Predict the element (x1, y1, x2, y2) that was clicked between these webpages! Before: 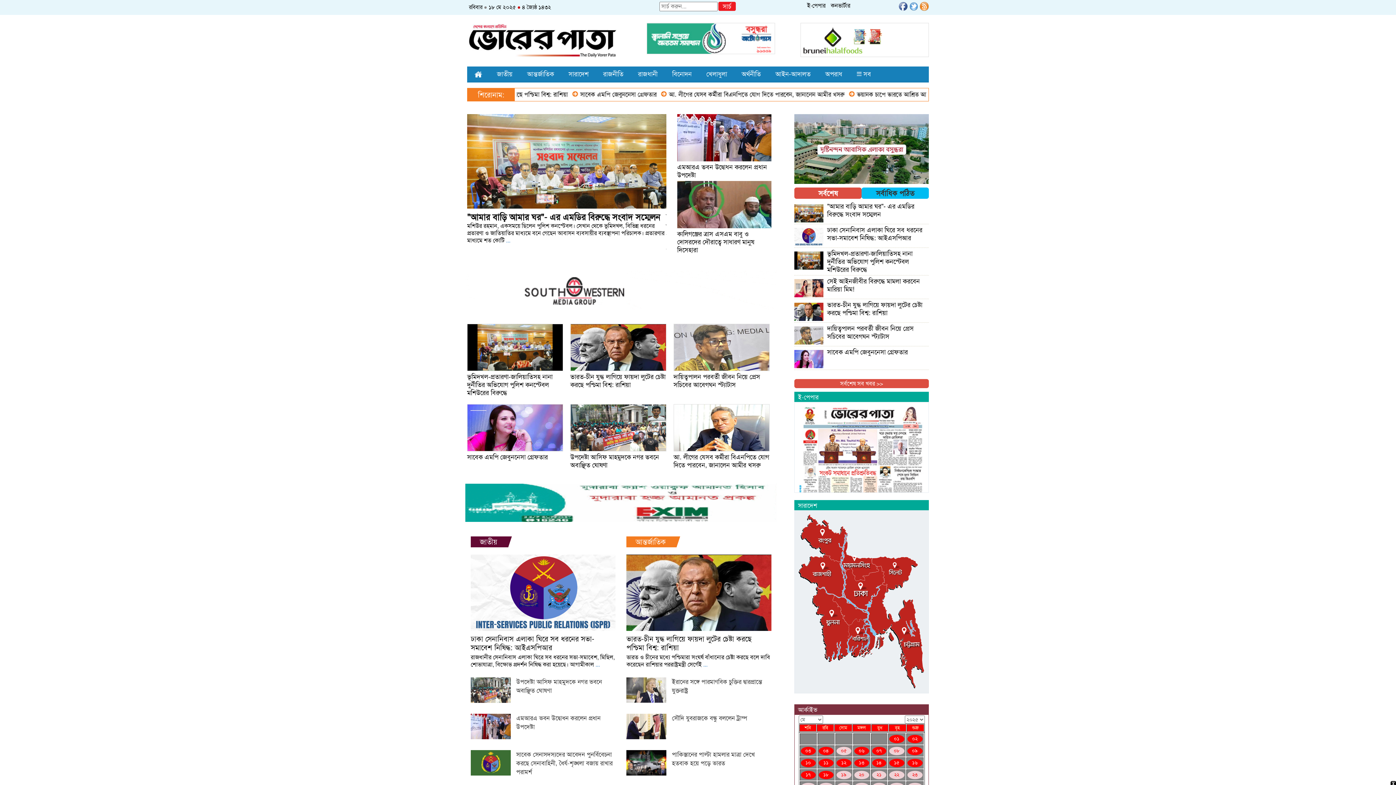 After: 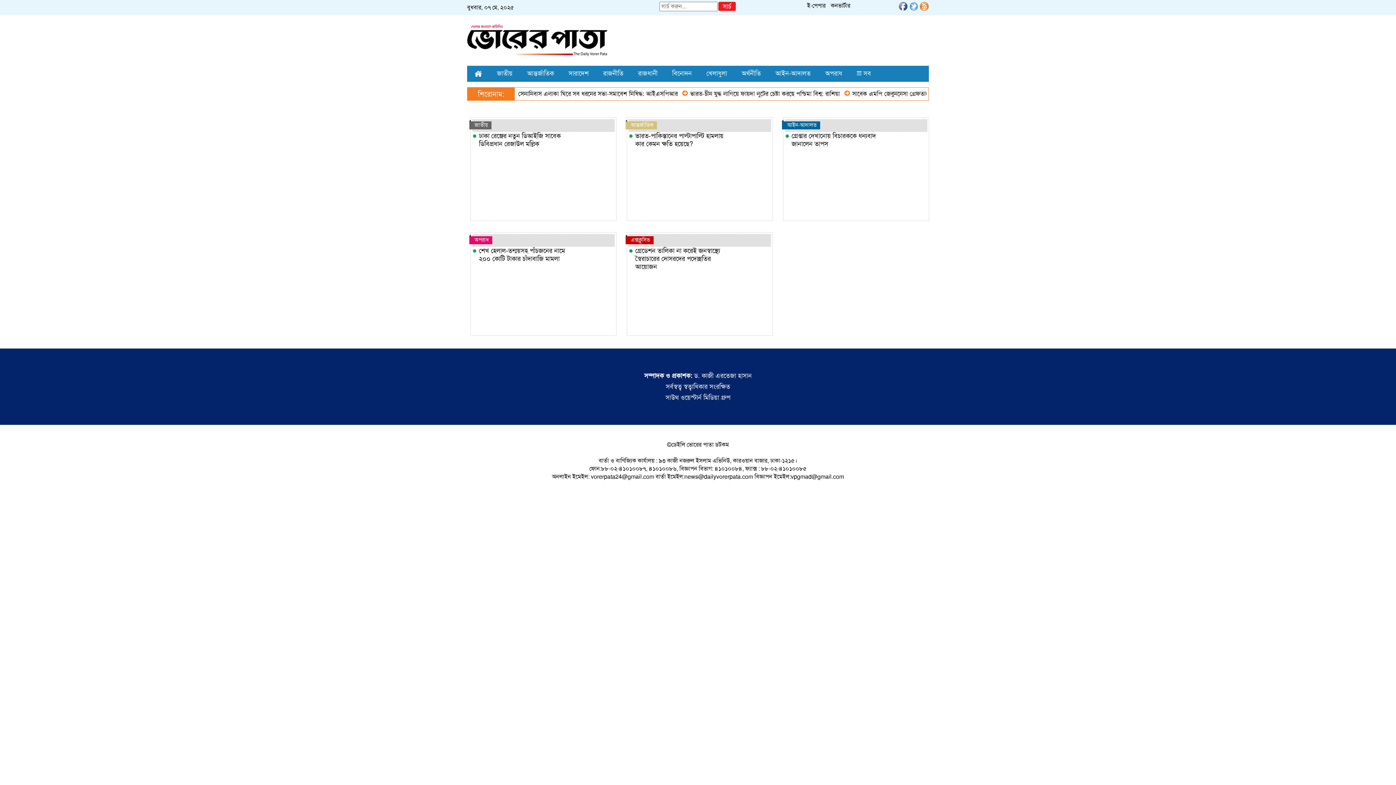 Action: bbox: (876, 747, 882, 755) label: ০৭